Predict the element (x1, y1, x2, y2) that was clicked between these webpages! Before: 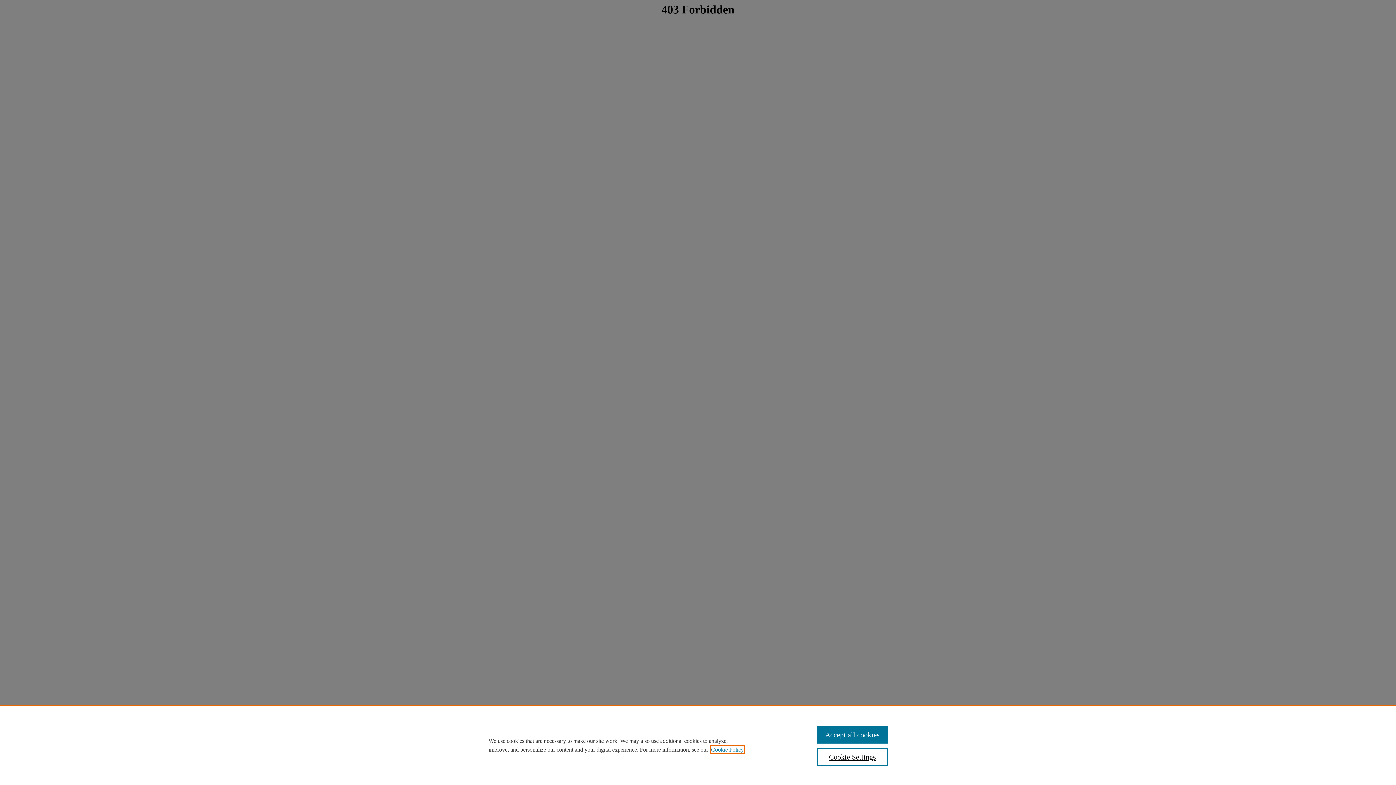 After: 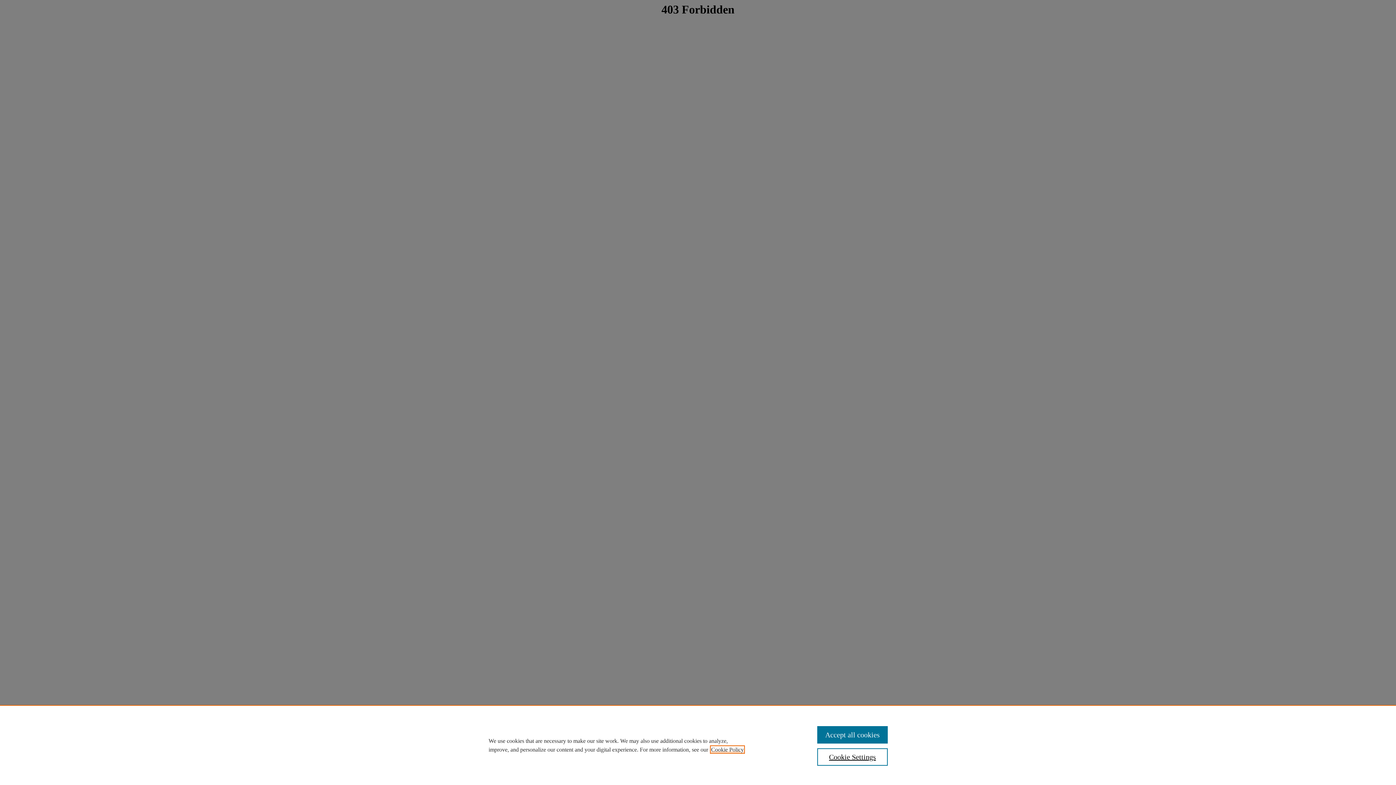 Action: bbox: (711, 746, 744, 753) label: , opens in a new tab